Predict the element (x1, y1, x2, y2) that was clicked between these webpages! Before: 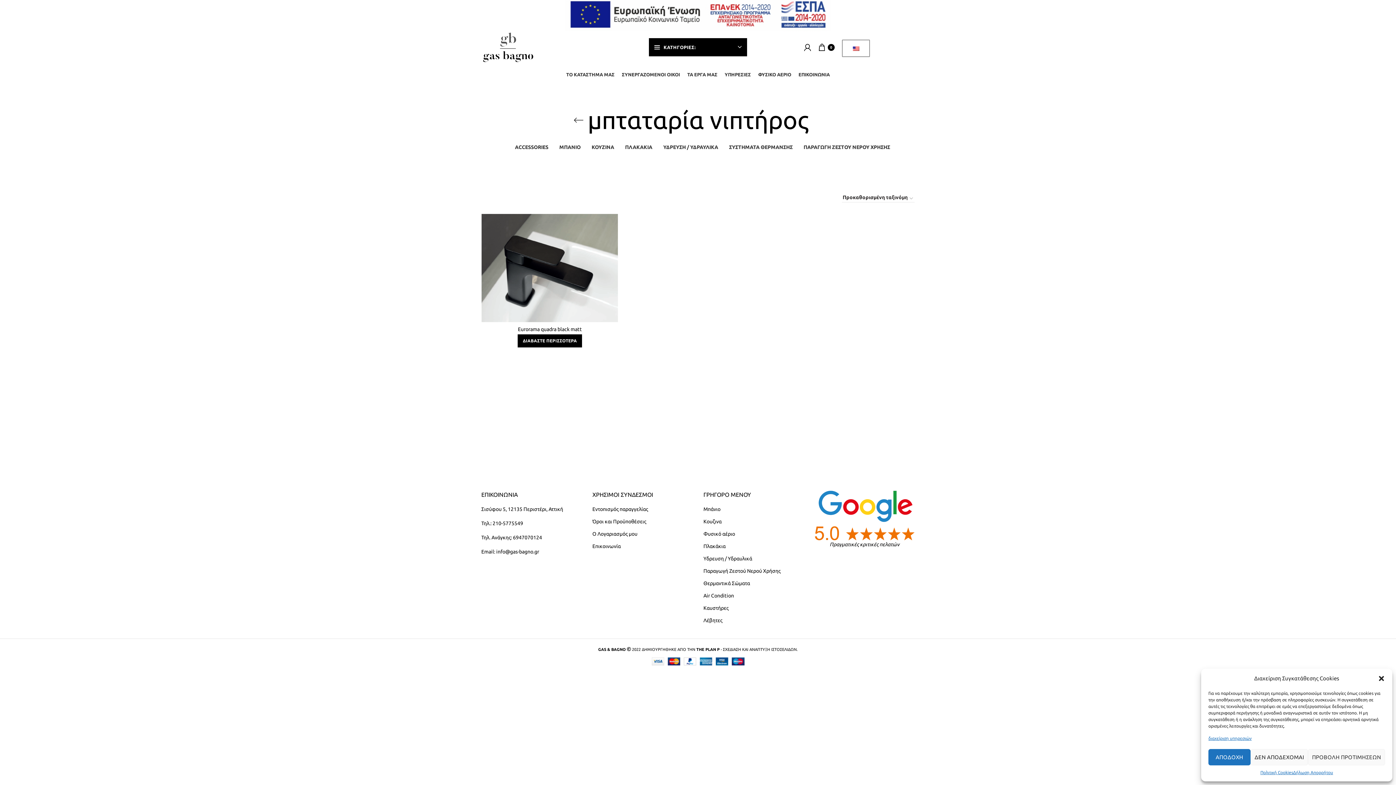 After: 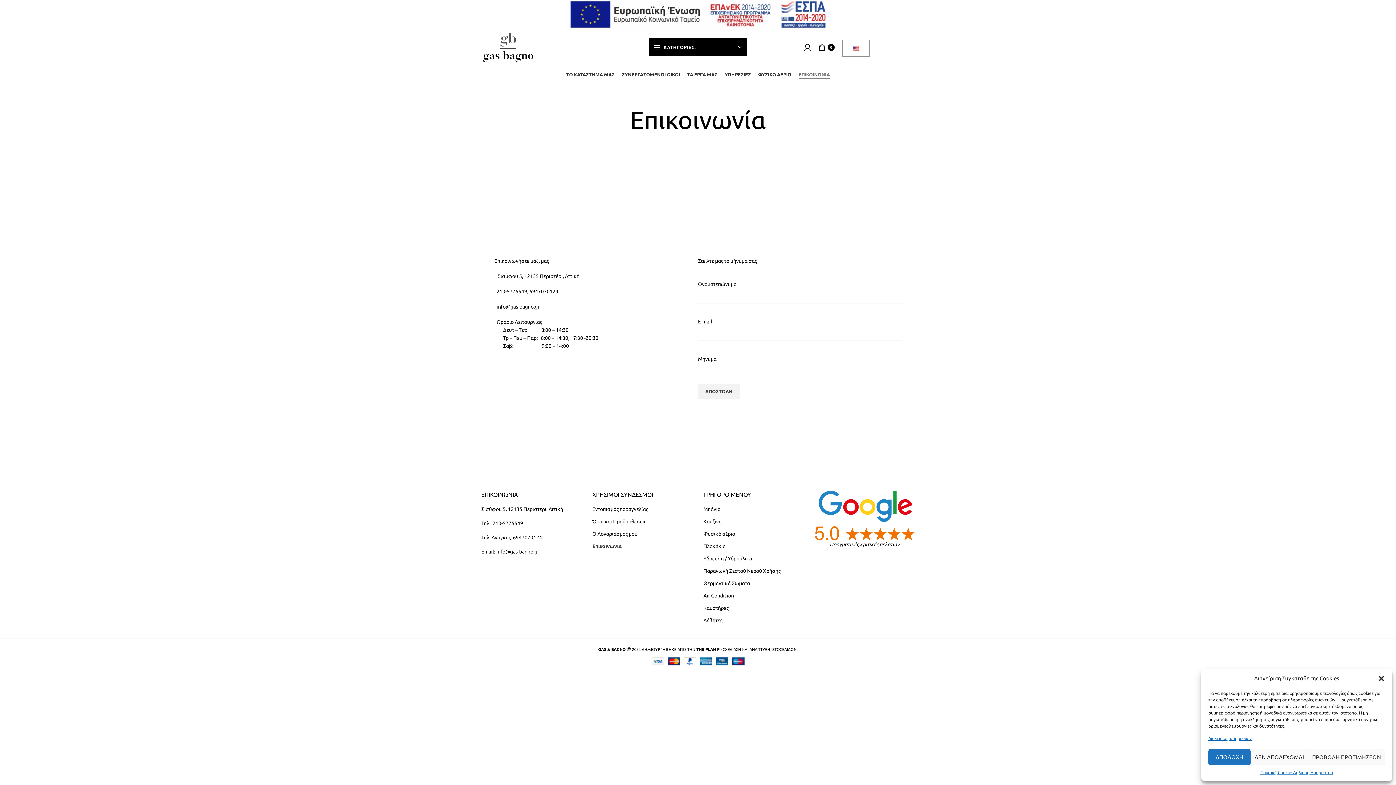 Action: bbox: (592, 543, 621, 550) label: Επικοινωνία